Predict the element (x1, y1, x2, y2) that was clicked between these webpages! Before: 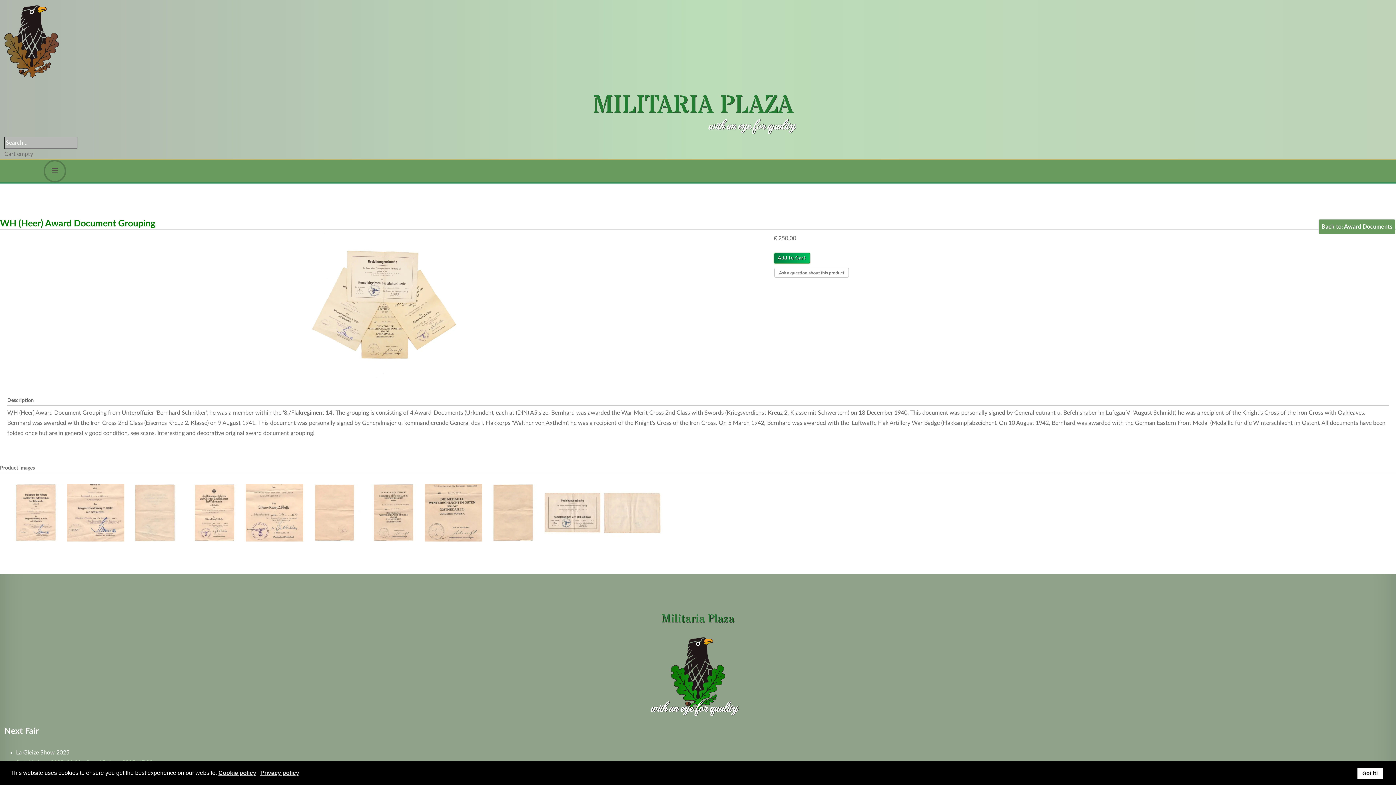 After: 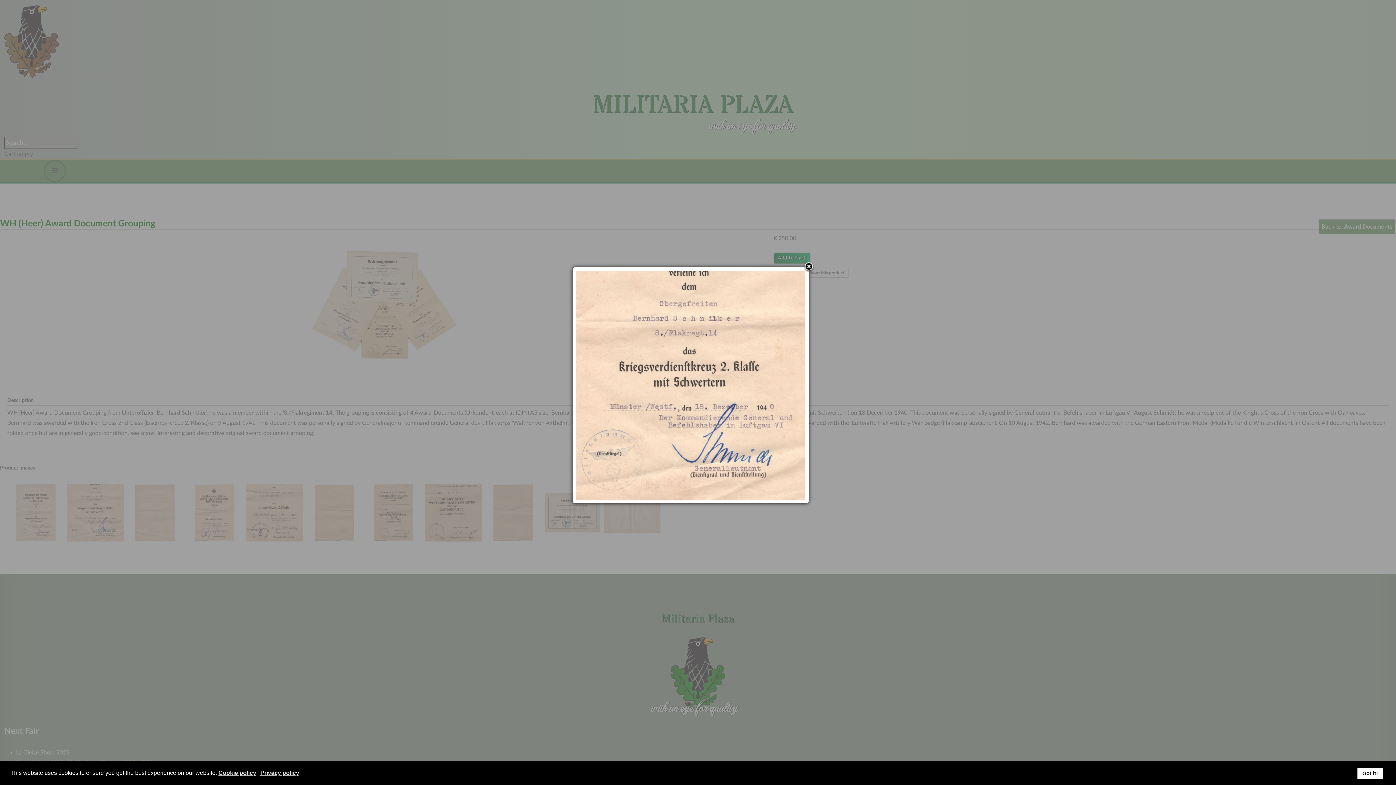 Action: bbox: (66, 511, 126, 517)